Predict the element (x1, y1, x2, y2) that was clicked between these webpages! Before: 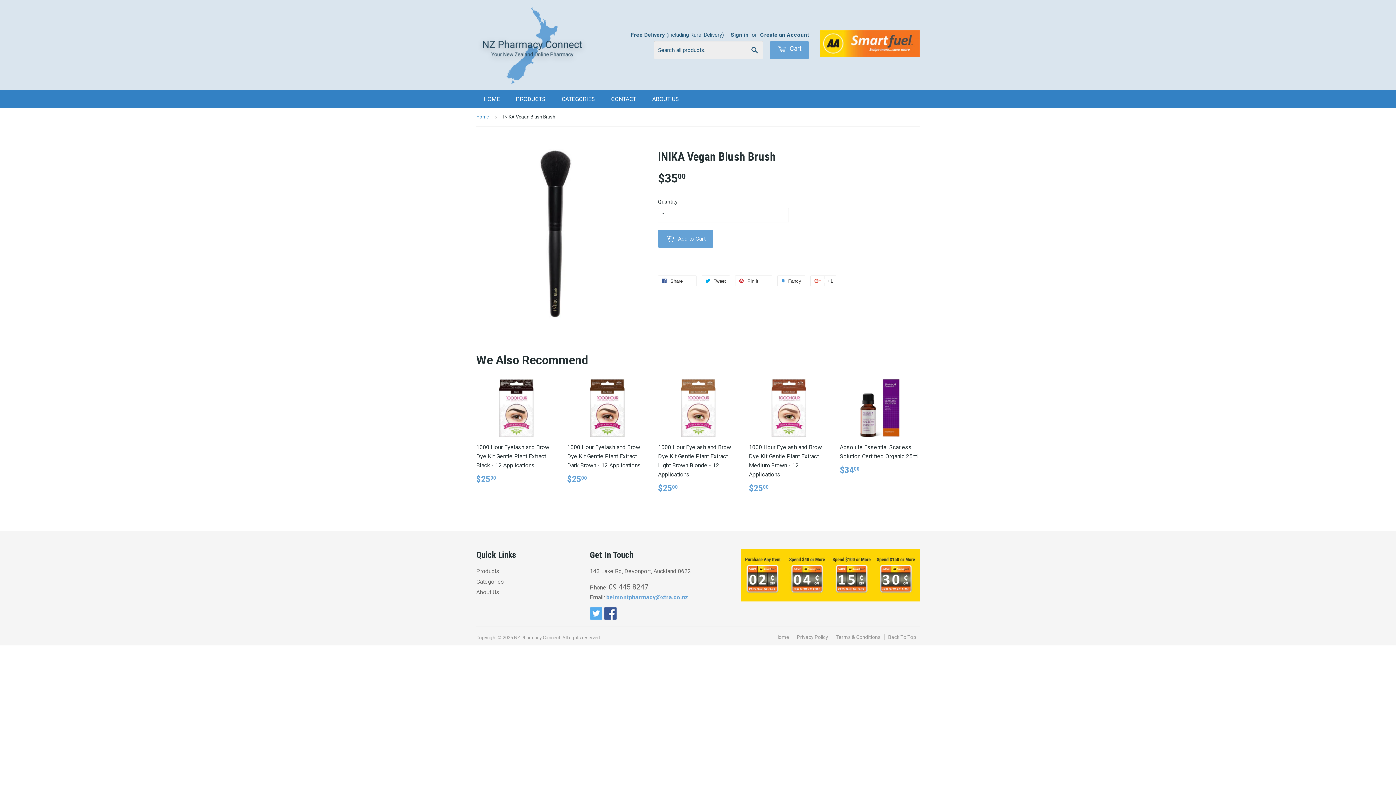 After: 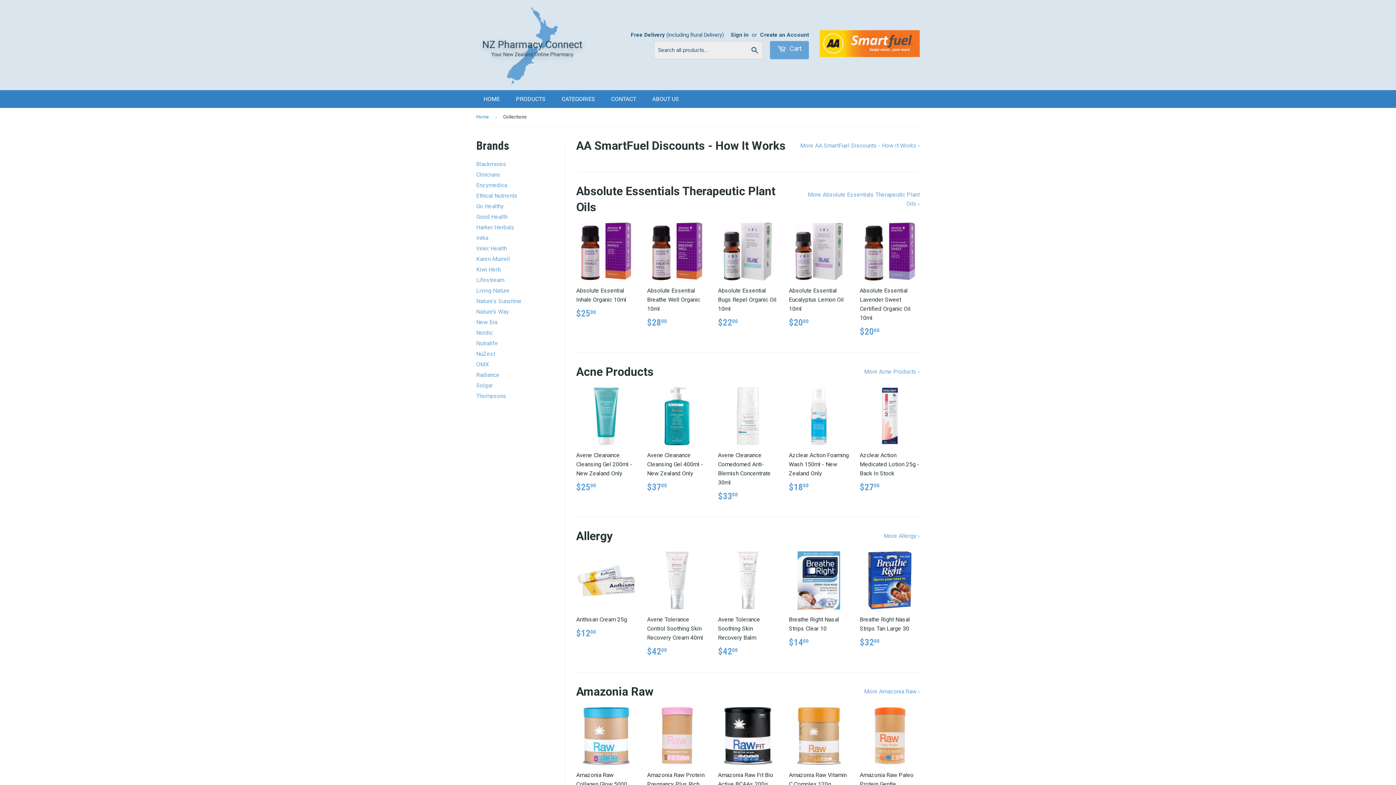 Action: bbox: (476, 578, 504, 585) label: Categories